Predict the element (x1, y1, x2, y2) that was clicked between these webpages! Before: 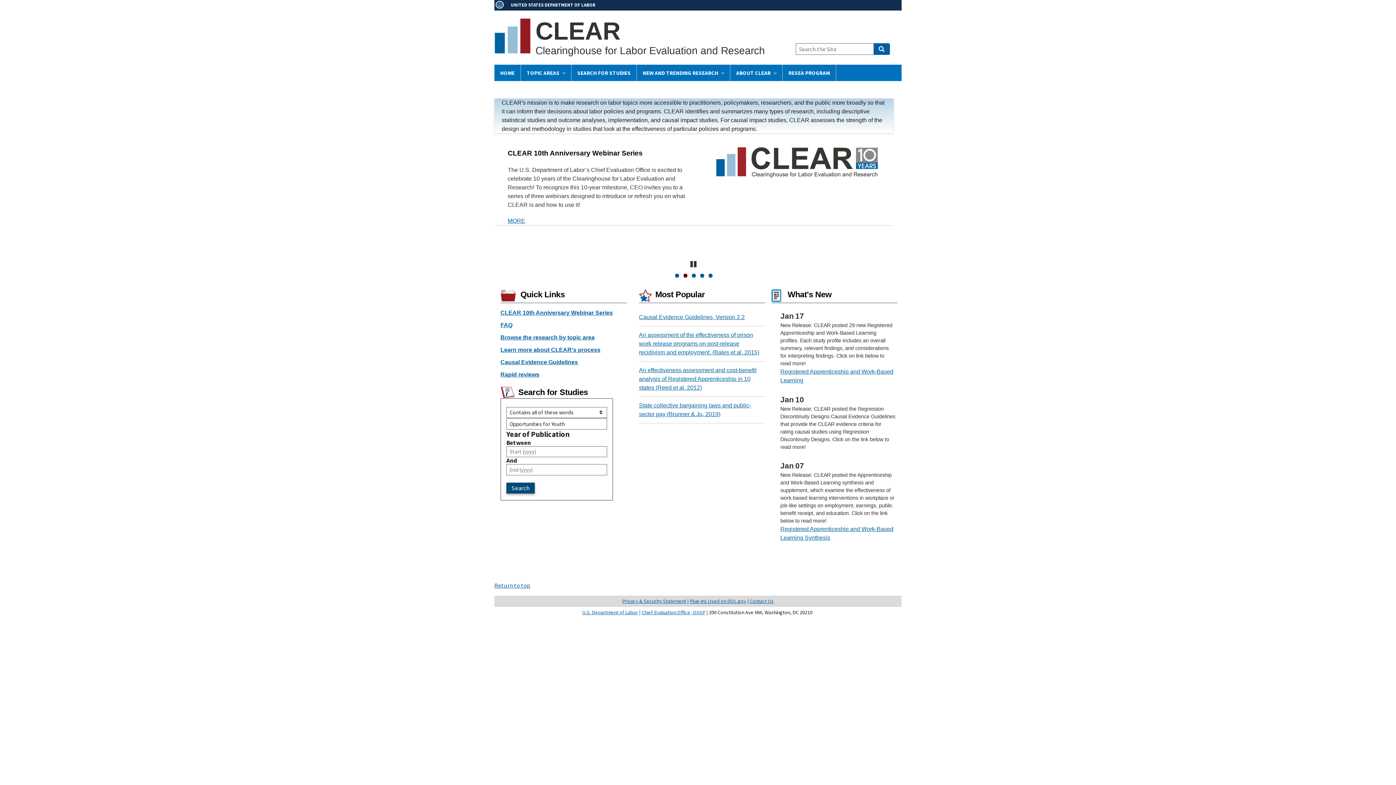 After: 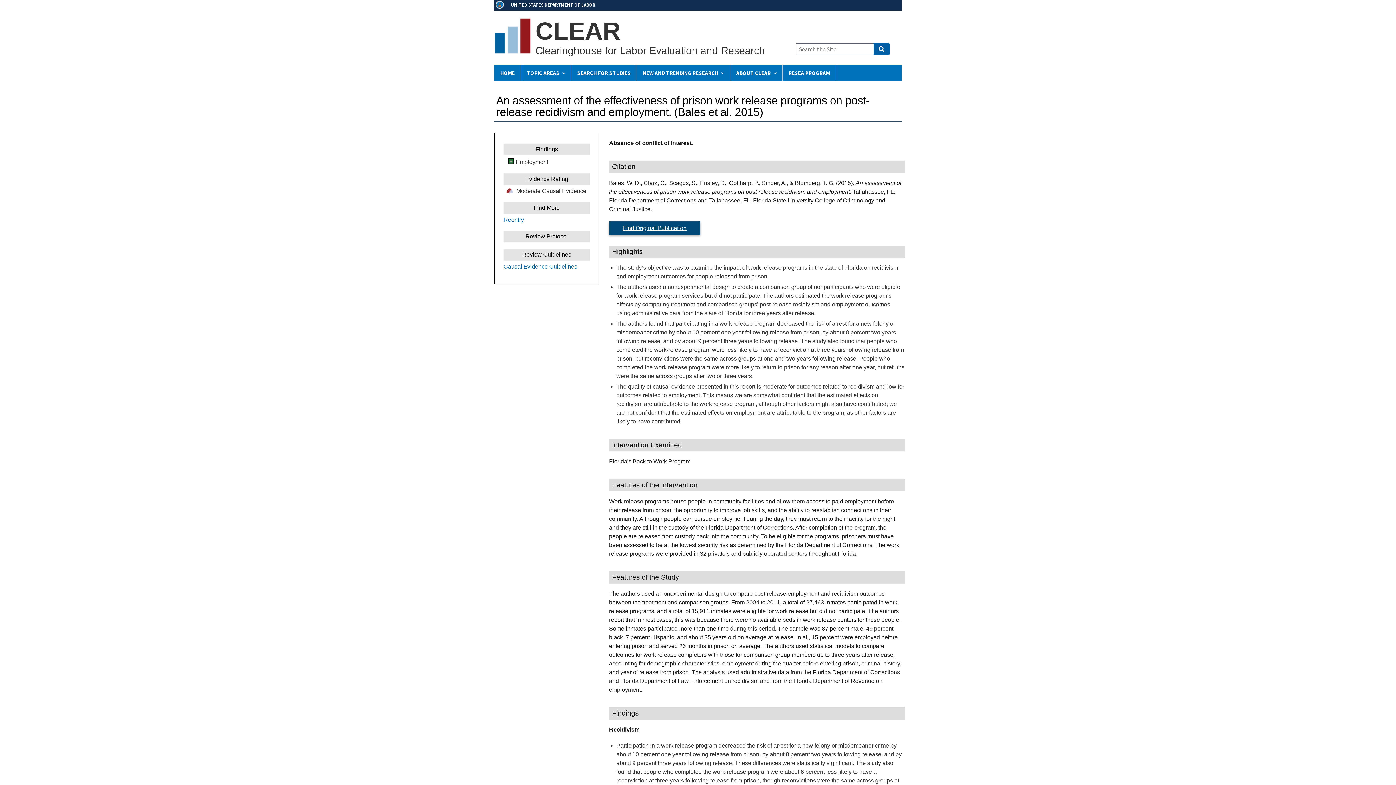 Action: label: An assessment of the effectiveness of prison work release programs on post-release recidivism and employment. (Bales et al. 2015) bbox: (639, 331, 759, 355)